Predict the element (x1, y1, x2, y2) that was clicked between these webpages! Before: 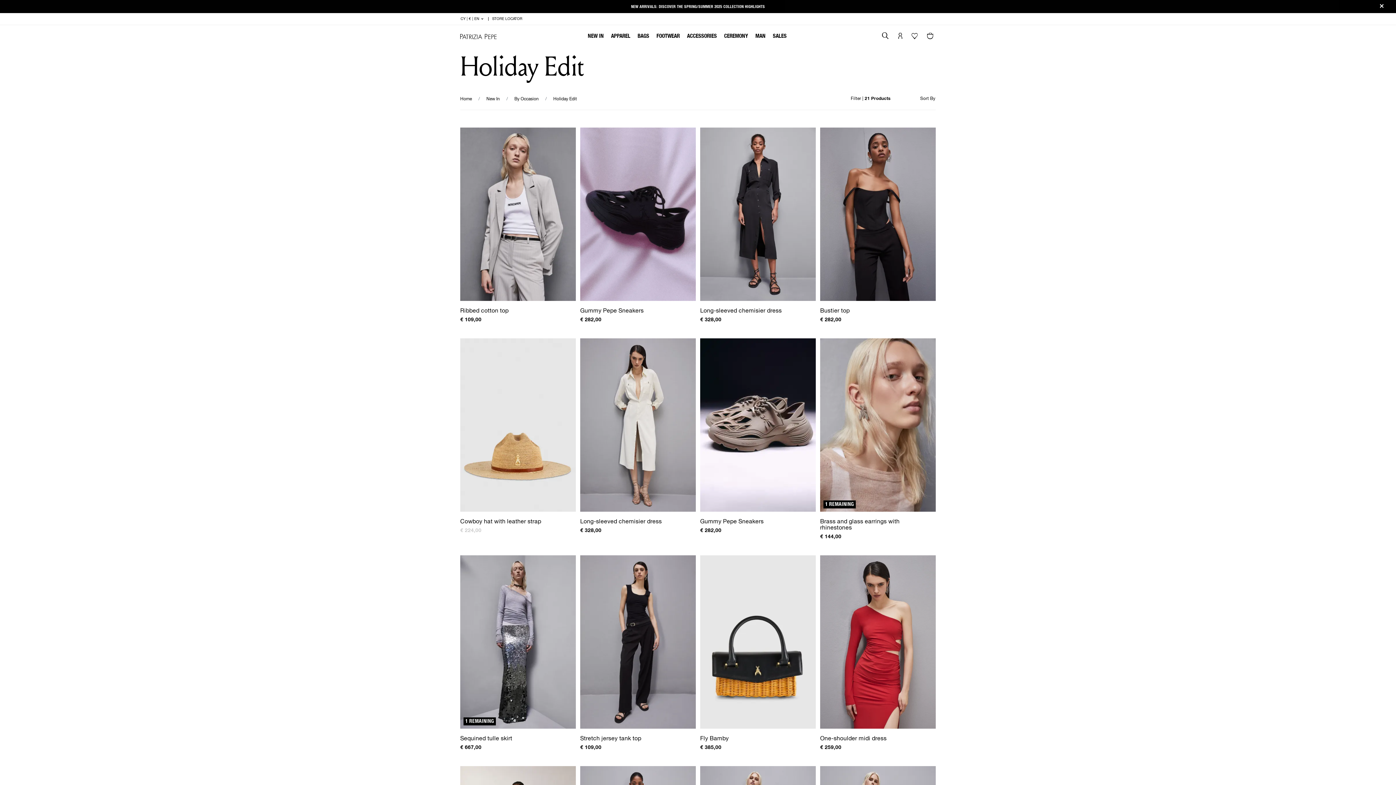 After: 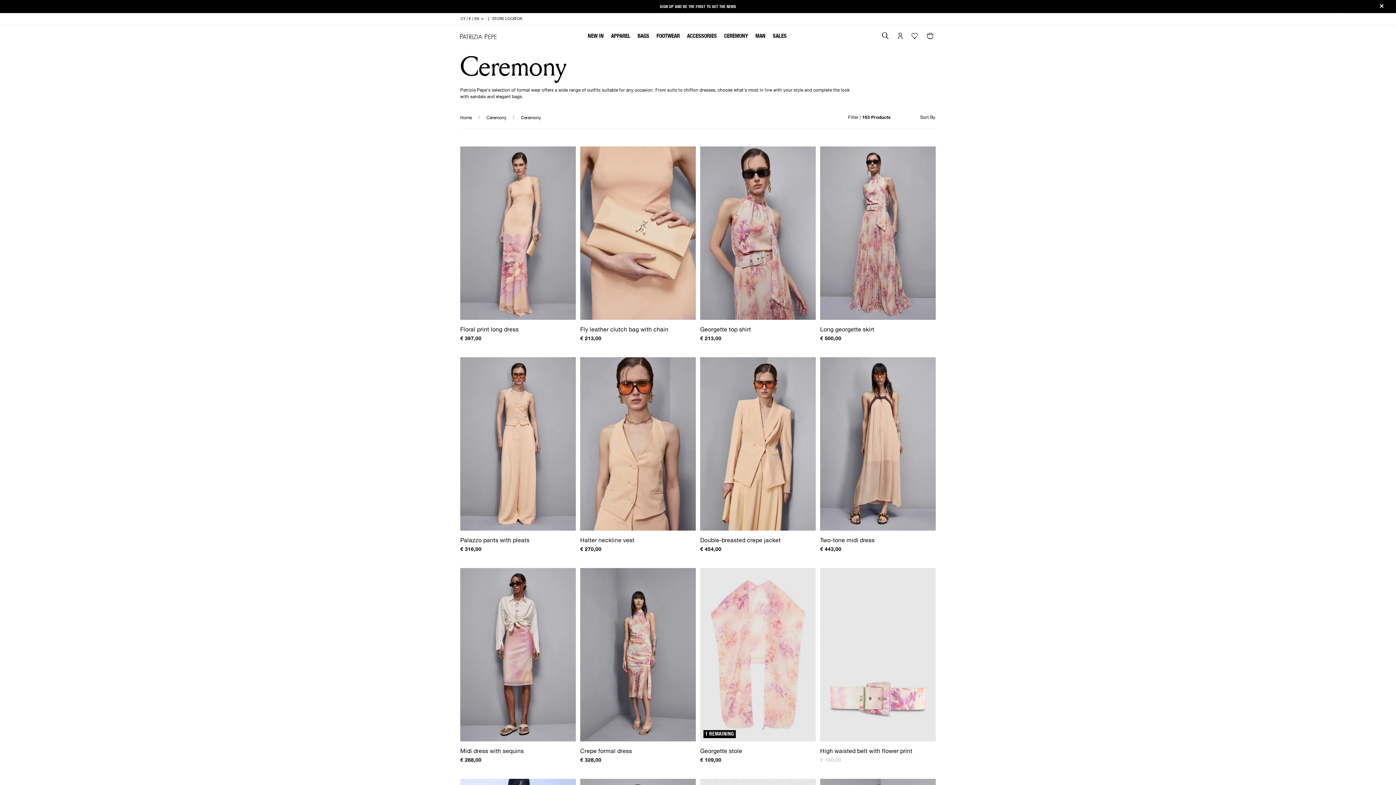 Action: label: CEREMONY bbox: (724, 25, 748, 47)